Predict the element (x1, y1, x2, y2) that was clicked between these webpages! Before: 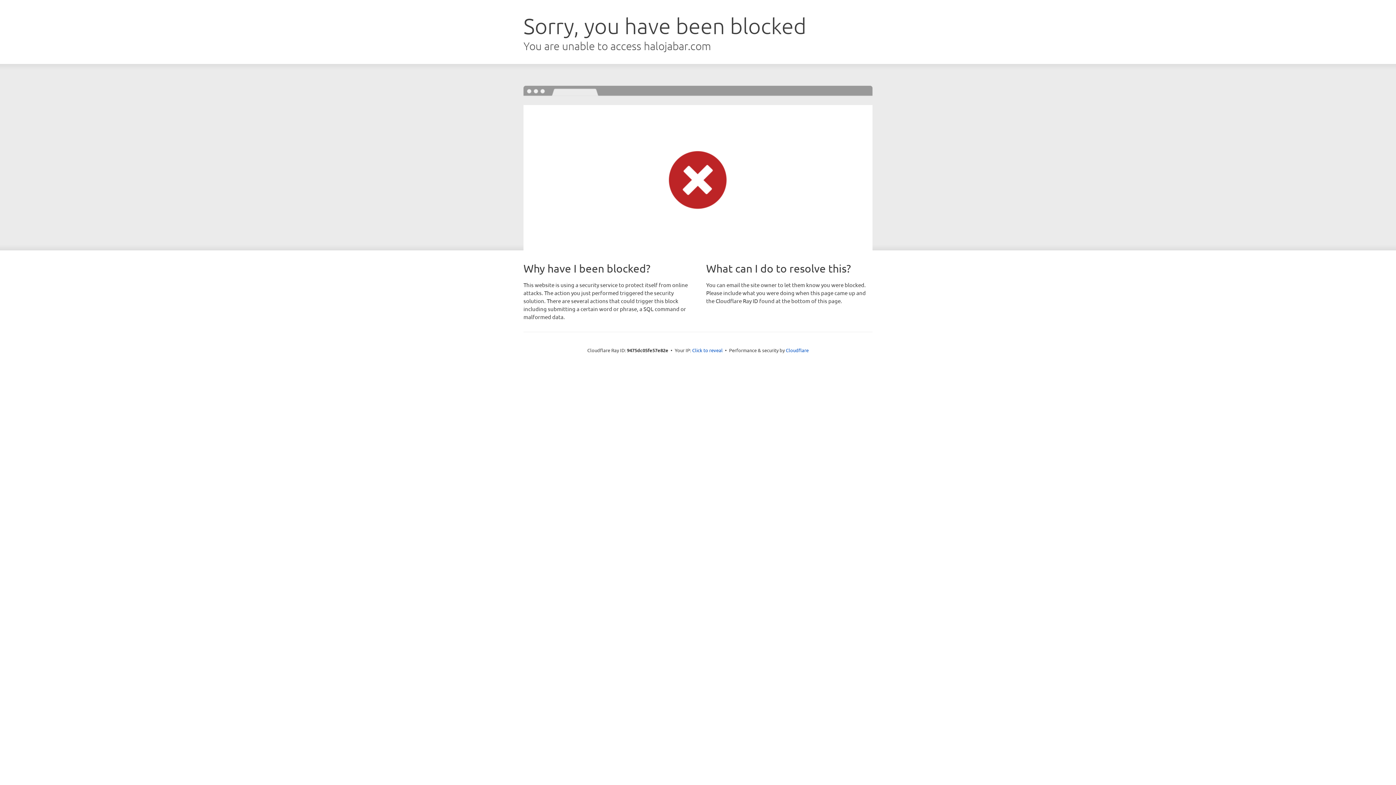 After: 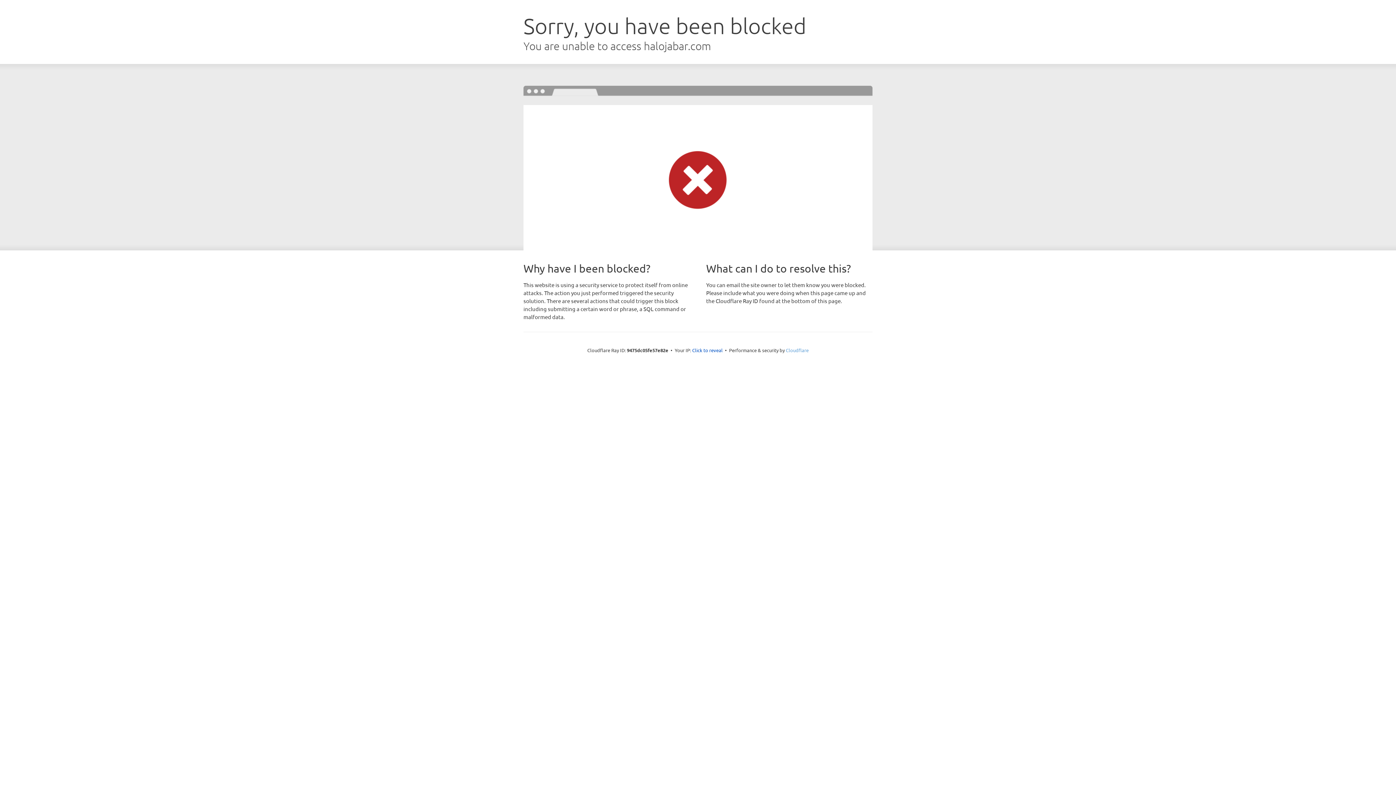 Action: bbox: (786, 347, 808, 353) label: Cloudflare